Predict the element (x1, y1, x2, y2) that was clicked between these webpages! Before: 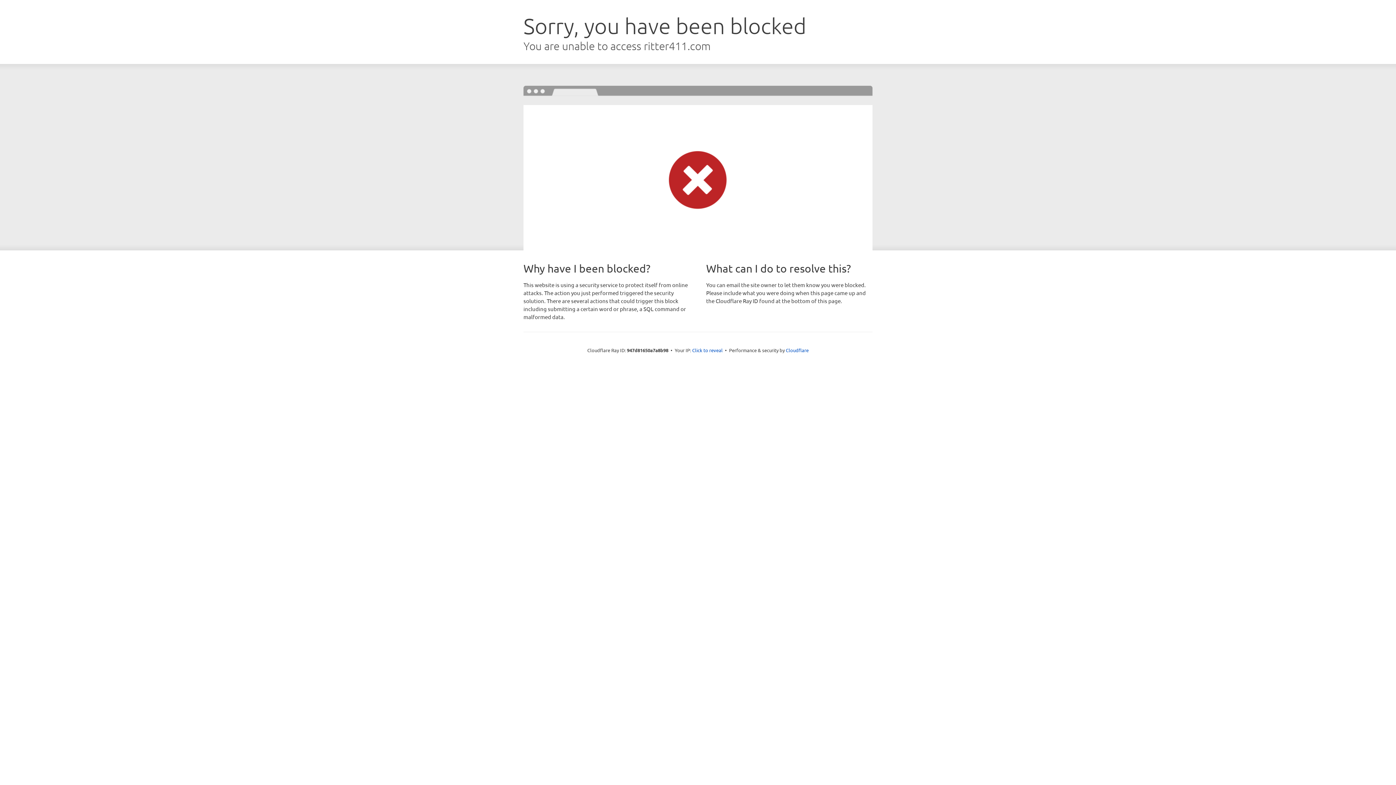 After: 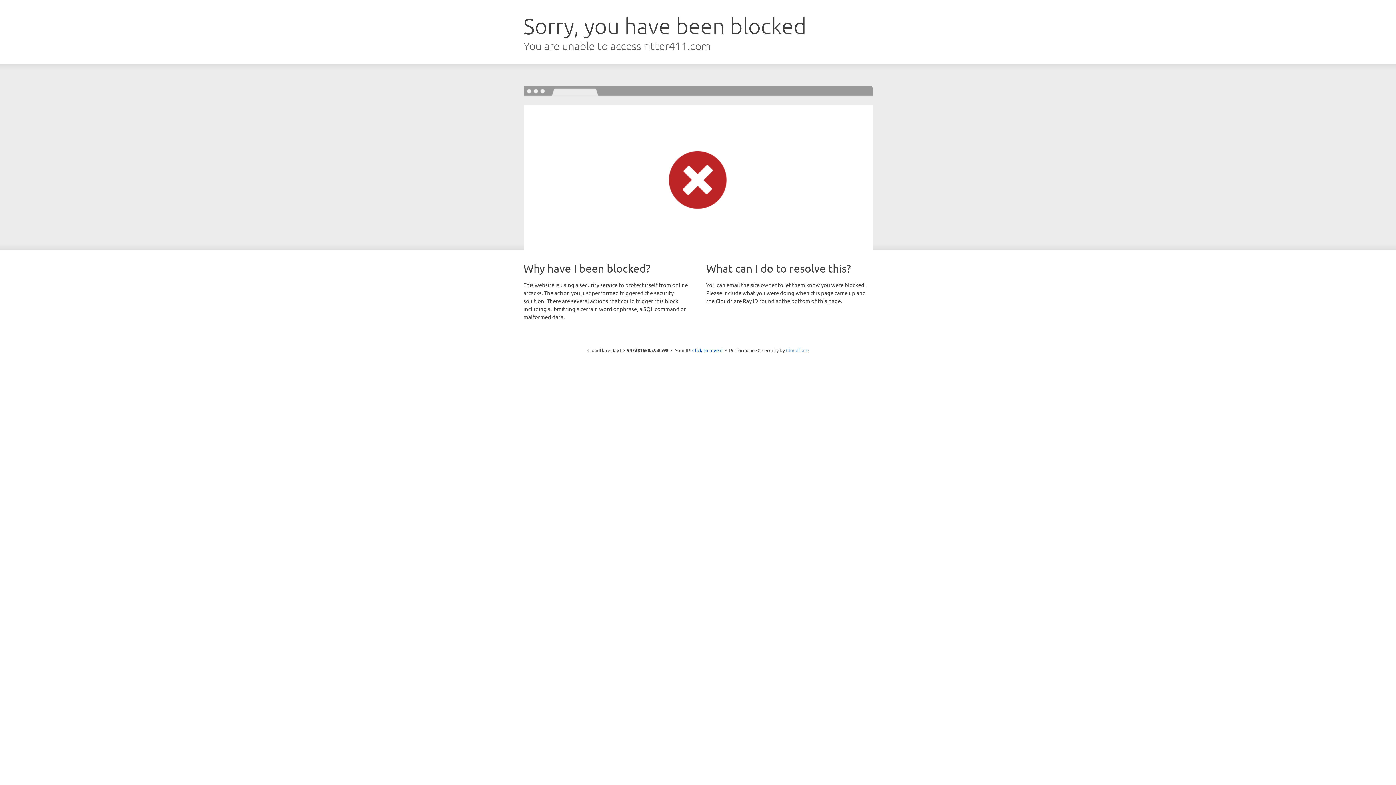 Action: label: Cloudflare bbox: (786, 347, 808, 353)